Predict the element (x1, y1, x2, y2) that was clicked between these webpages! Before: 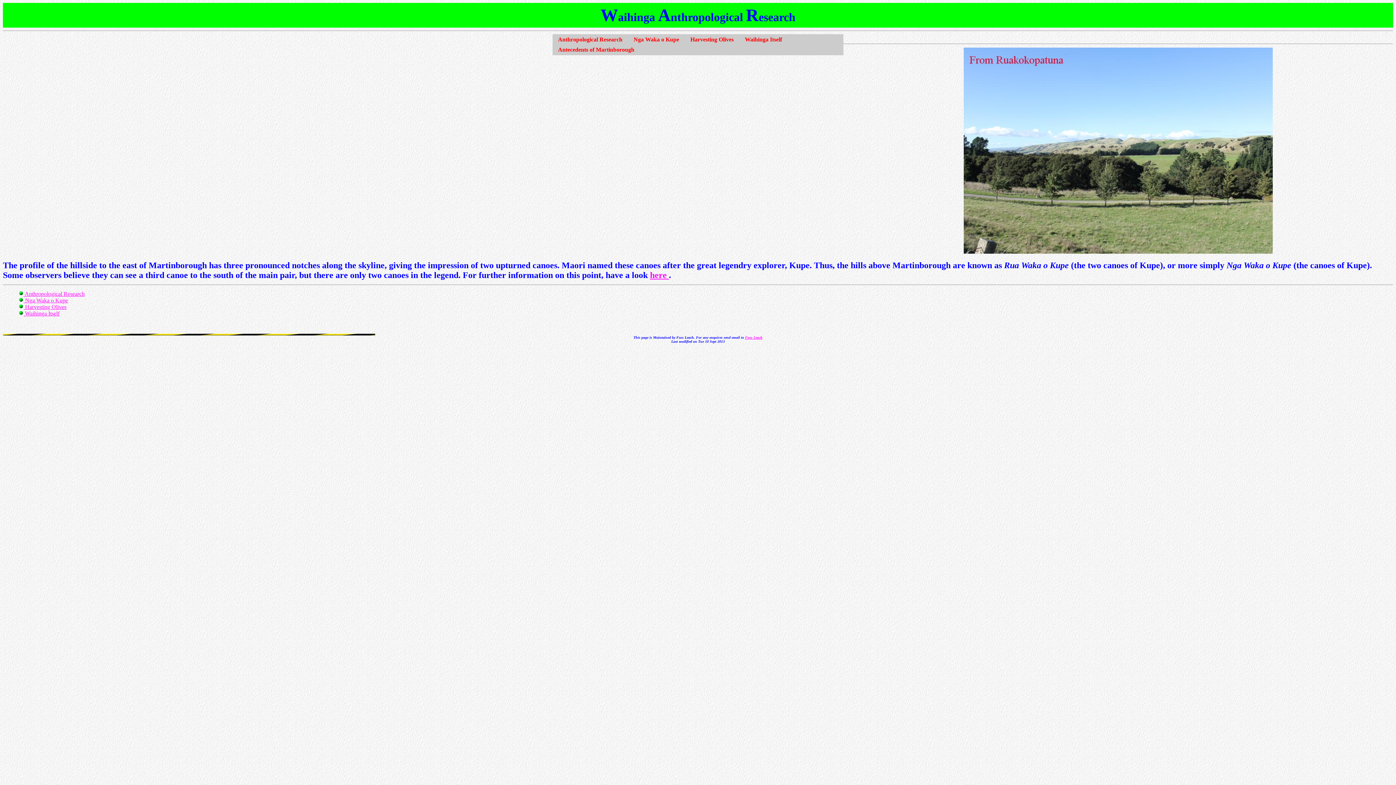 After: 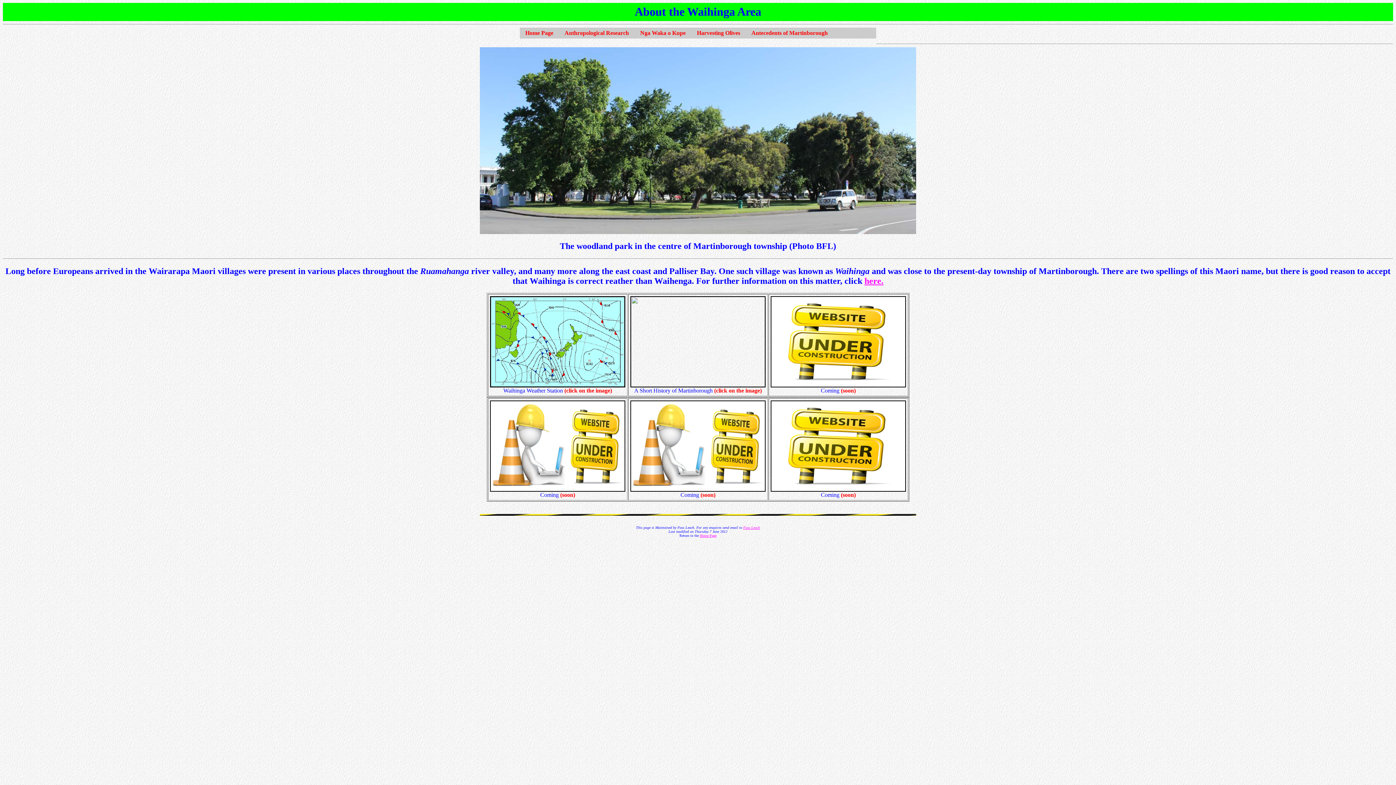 Action: label: Waihinga Itself bbox: (739, 34, 788, 44)